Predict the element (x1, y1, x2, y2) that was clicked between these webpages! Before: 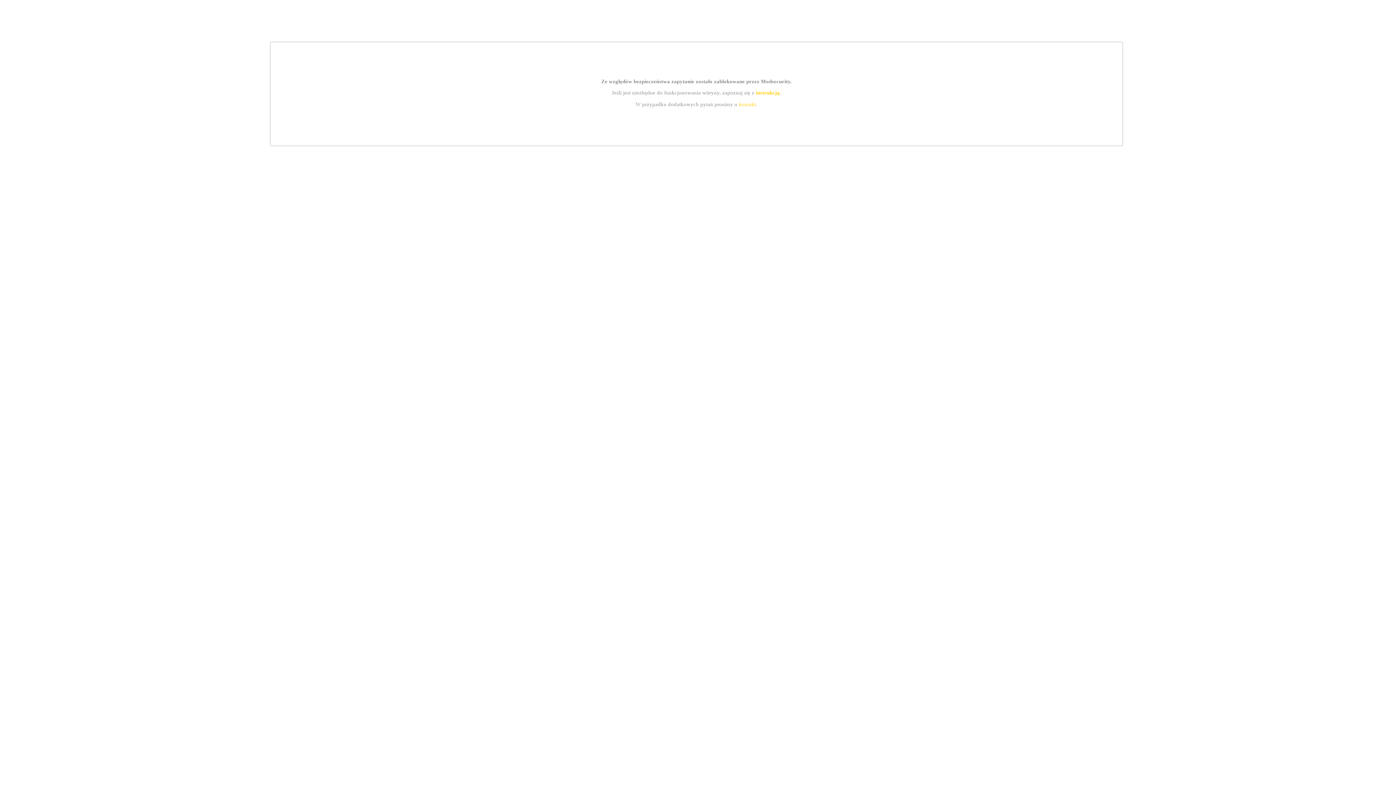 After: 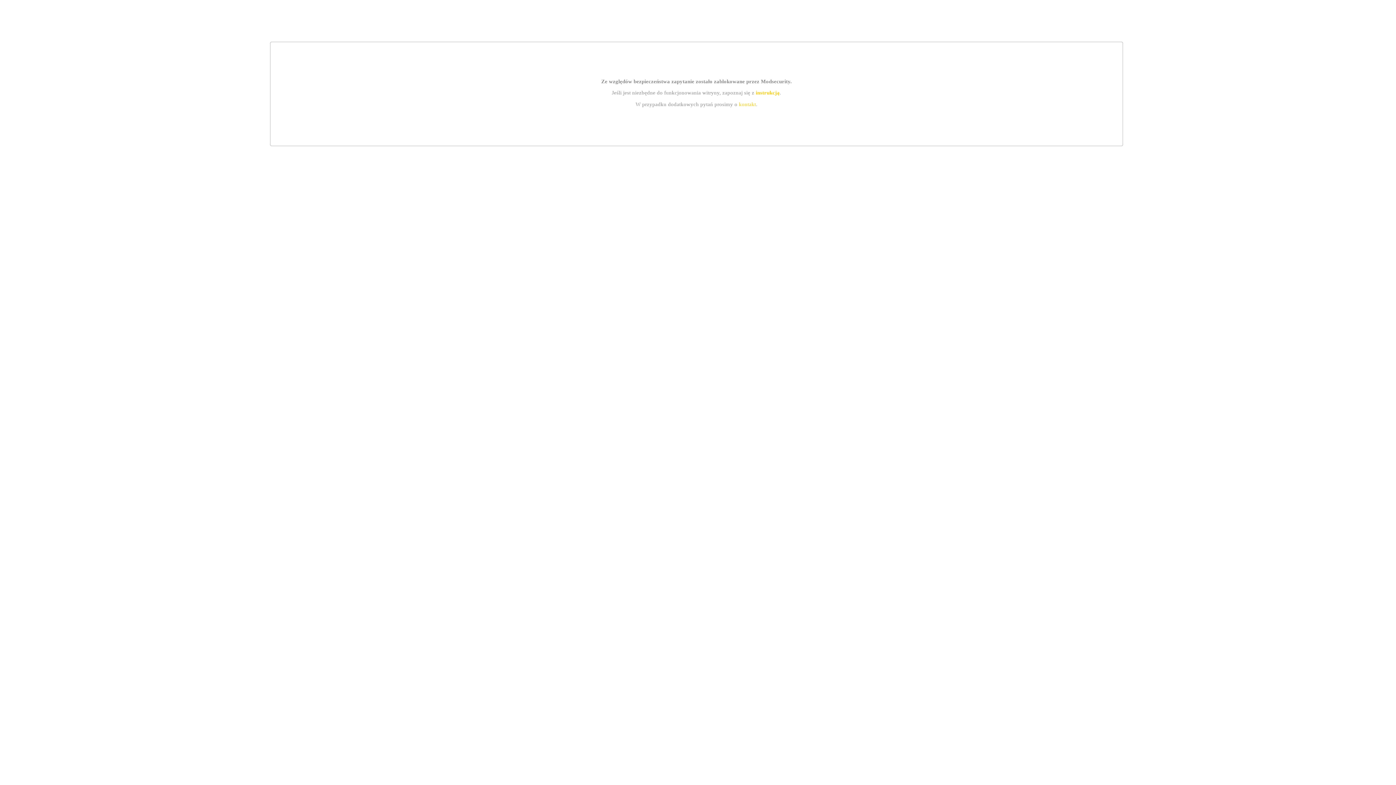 Action: label: kontakt bbox: (739, 101, 756, 107)